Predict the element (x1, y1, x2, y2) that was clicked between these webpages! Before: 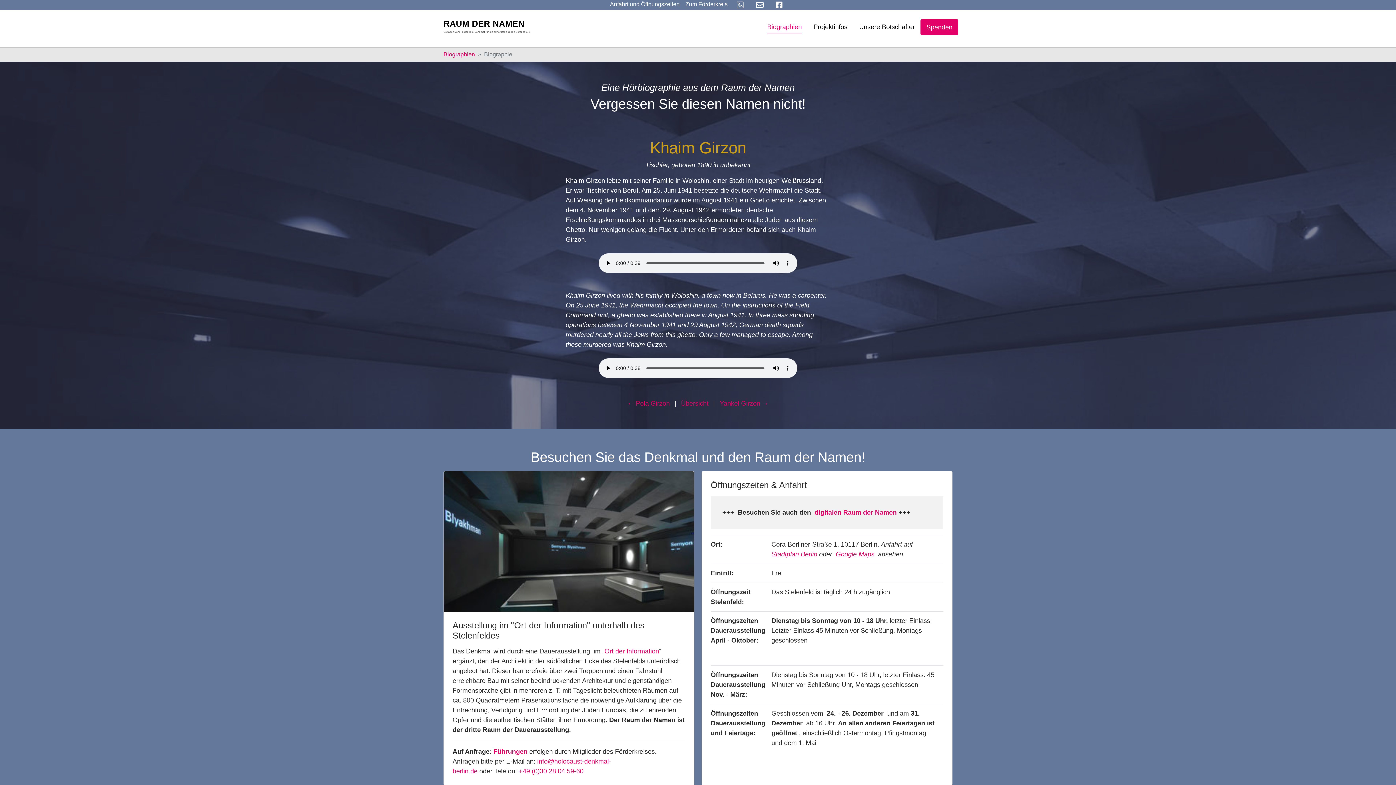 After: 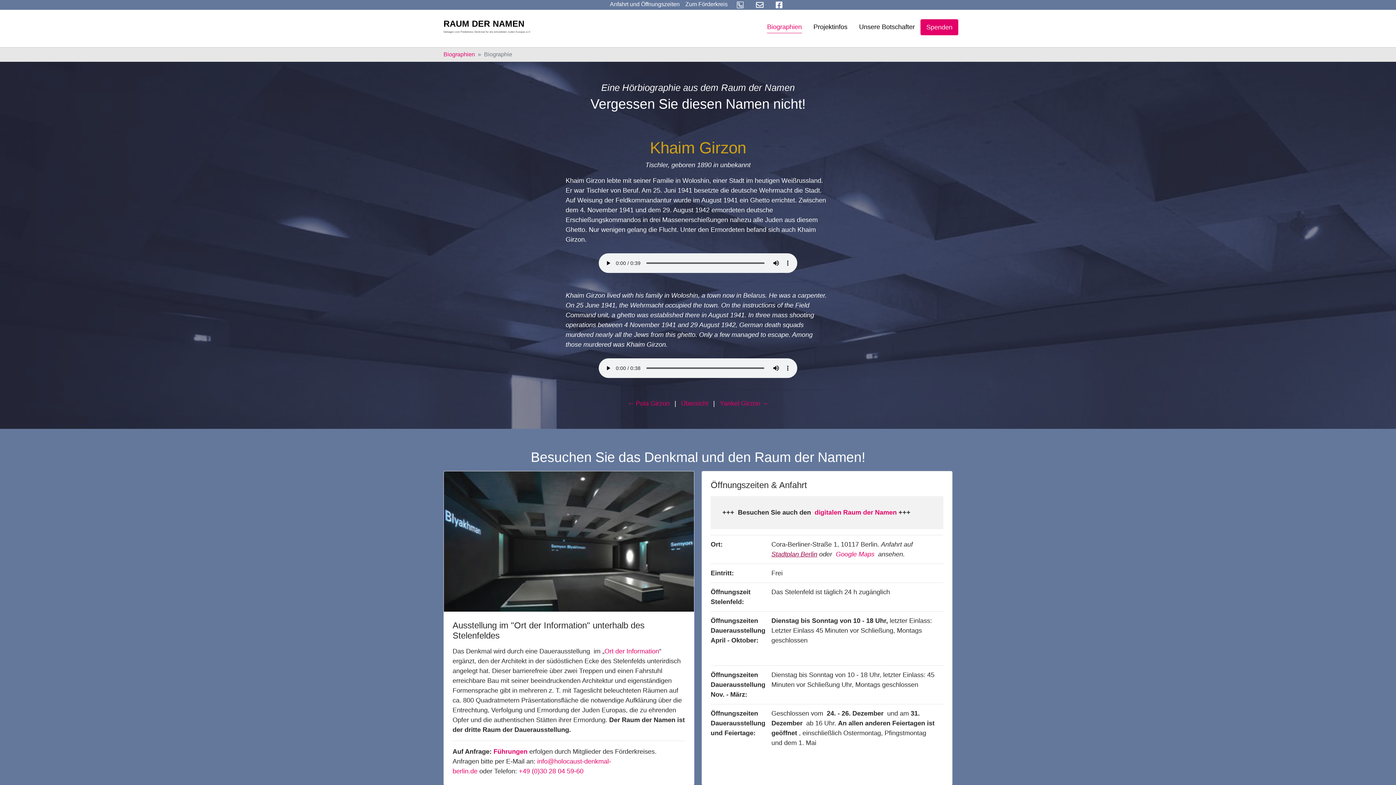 Action: label: Stadtplan Berlin bbox: (771, 550, 817, 558)